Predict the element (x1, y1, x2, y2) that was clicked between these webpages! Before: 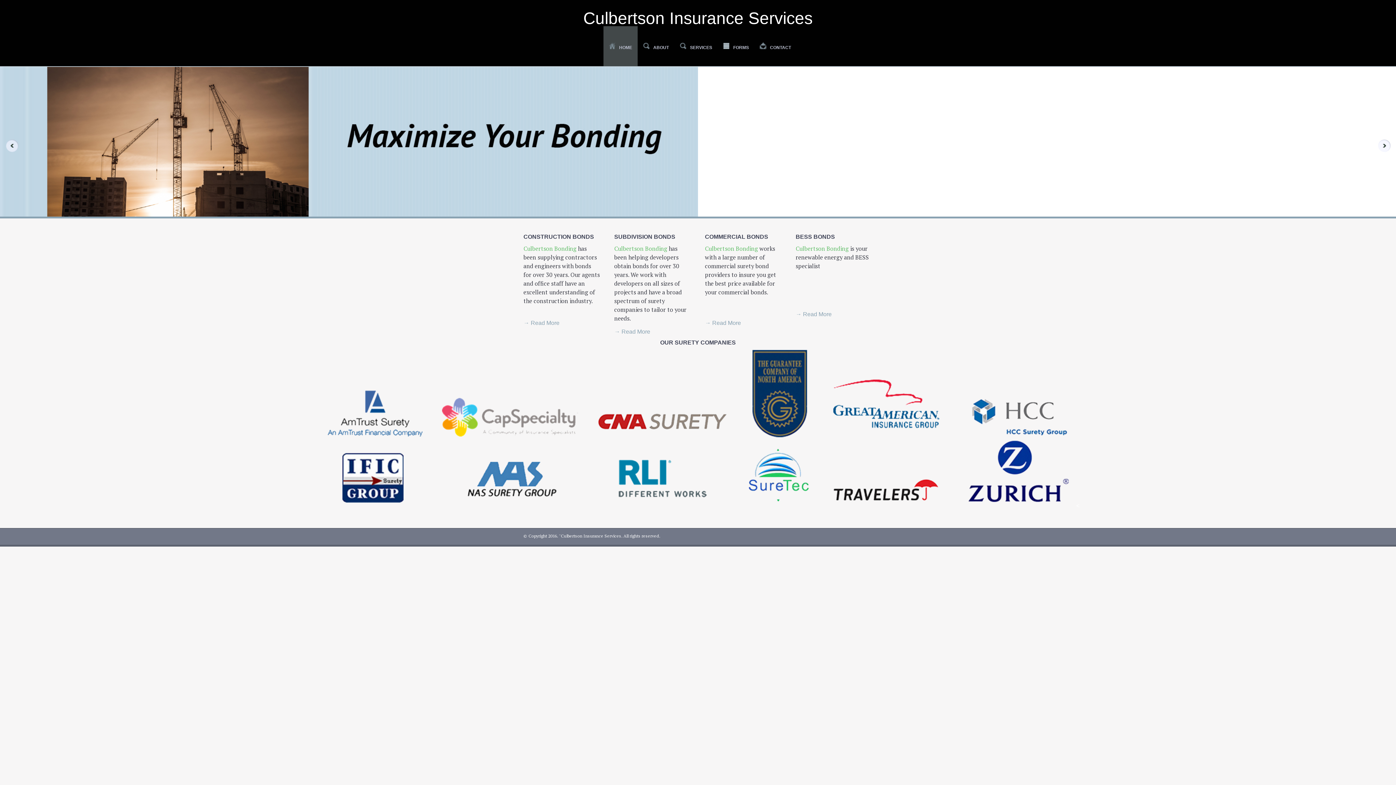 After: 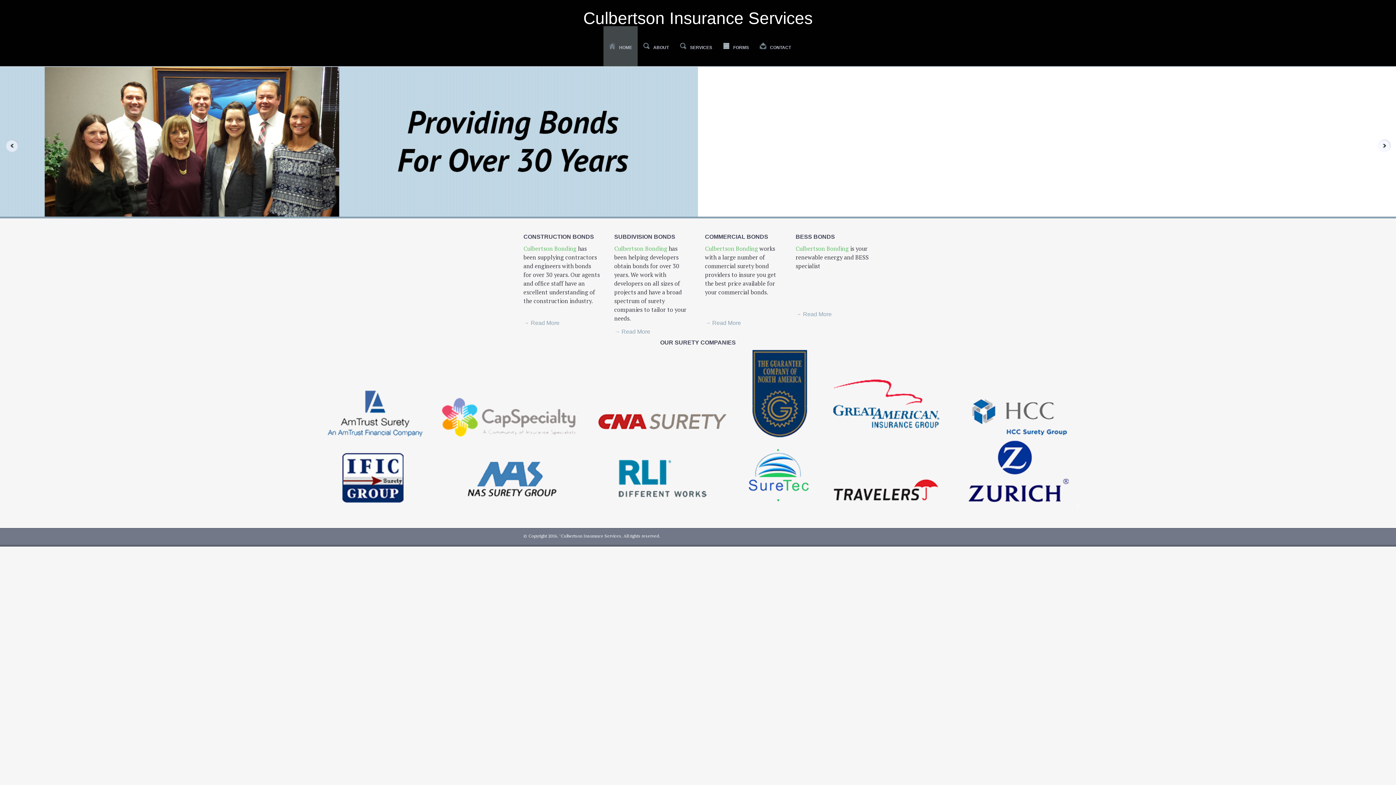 Action: bbox: (0, 66, 1396, 216)